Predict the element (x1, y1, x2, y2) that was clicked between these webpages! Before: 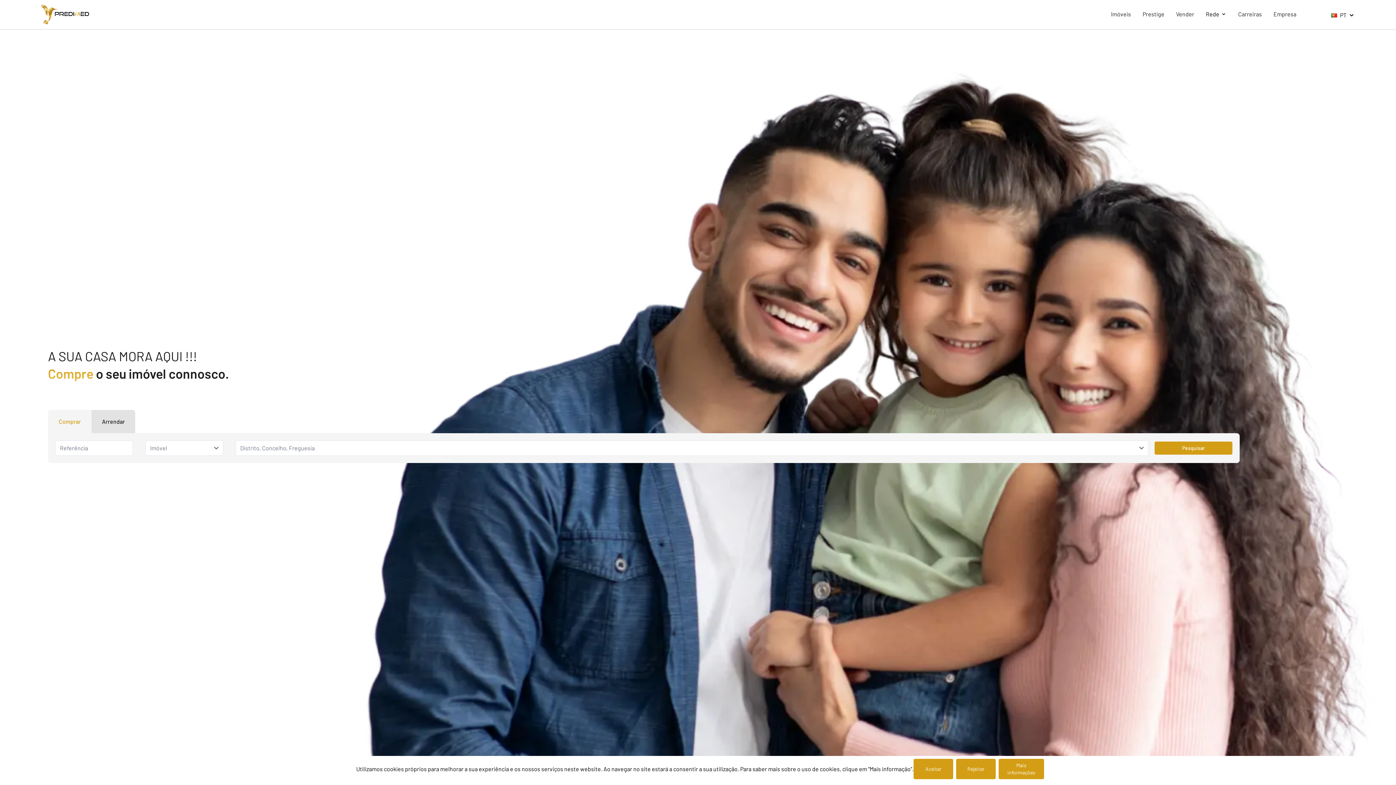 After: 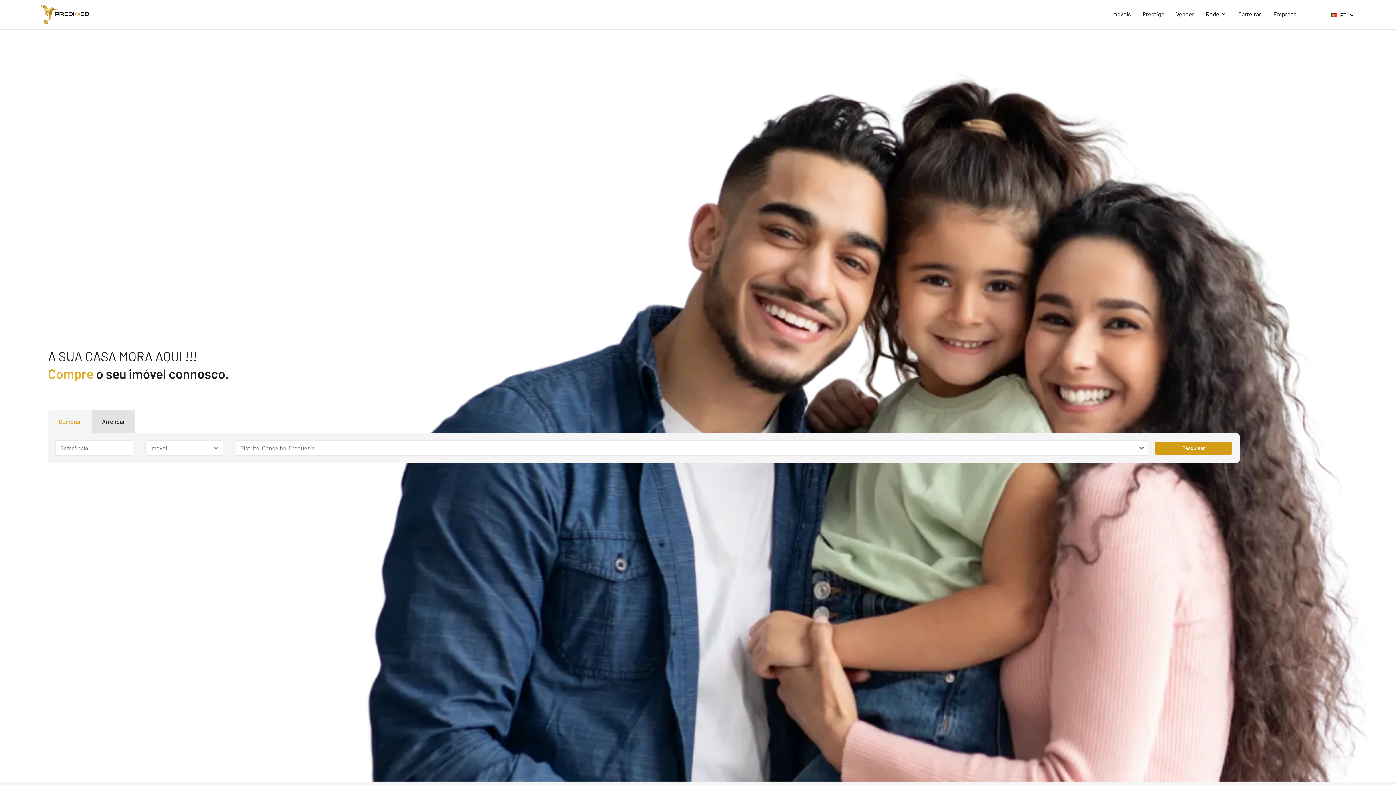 Action: label: Rejeitar bbox: (956, 759, 996, 779)